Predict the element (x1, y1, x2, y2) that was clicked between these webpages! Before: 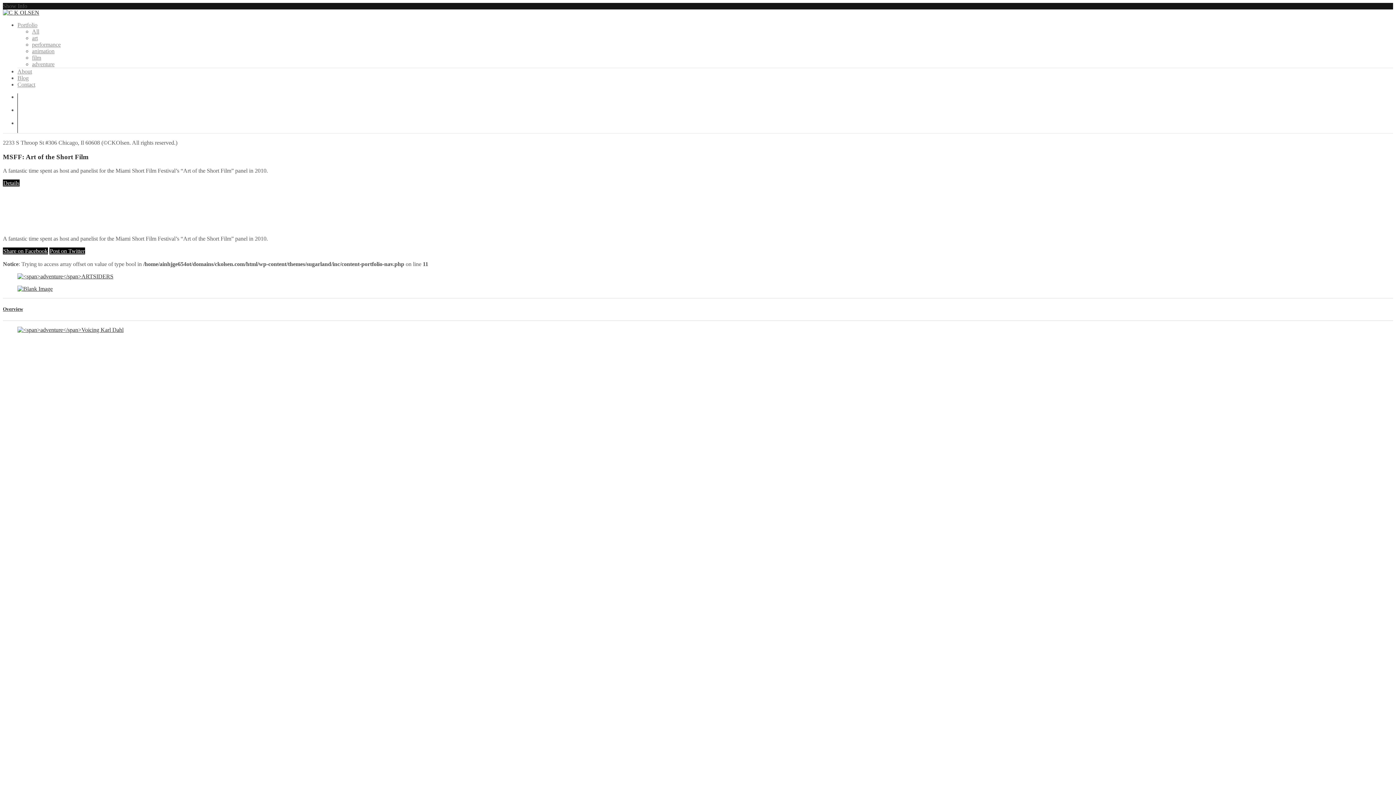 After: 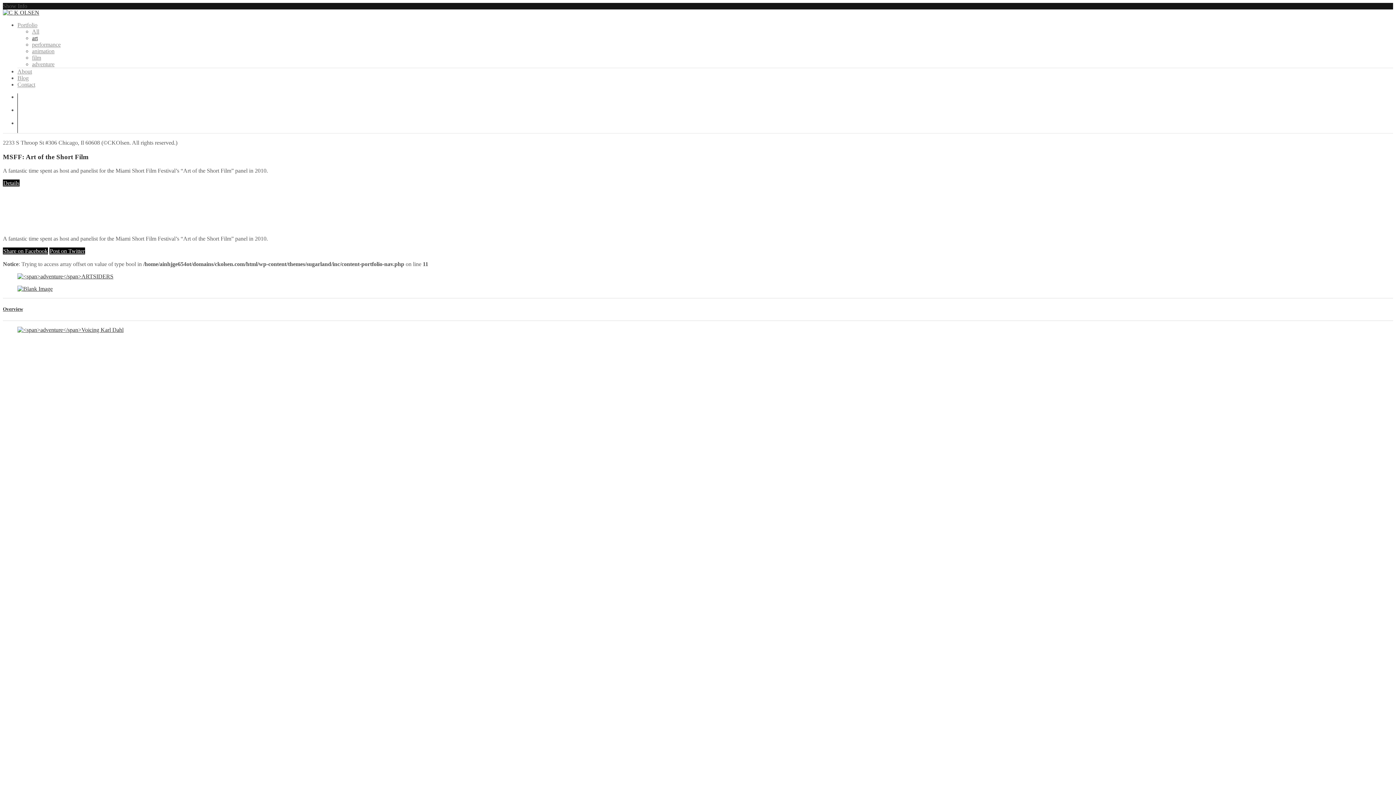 Action: label: art bbox: (32, 34, 37, 41)